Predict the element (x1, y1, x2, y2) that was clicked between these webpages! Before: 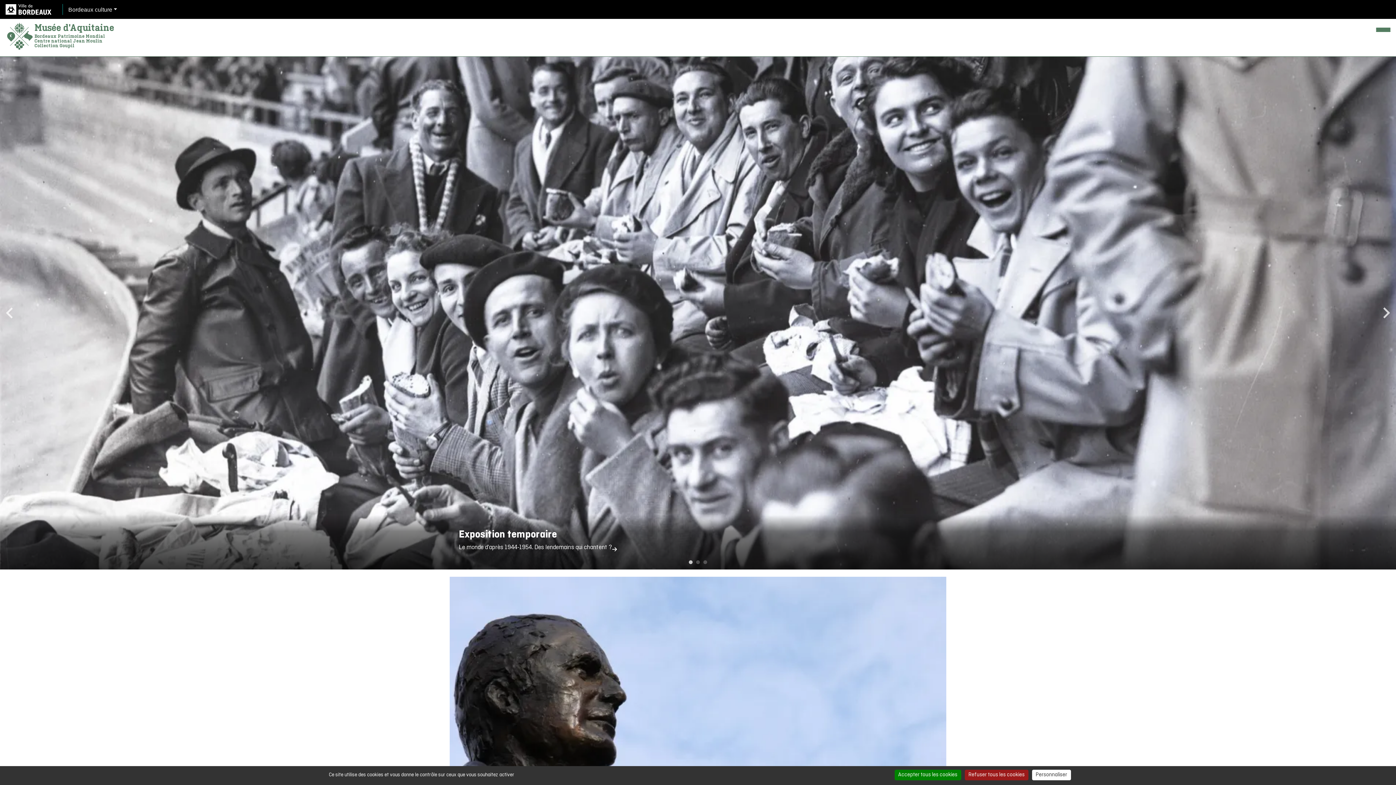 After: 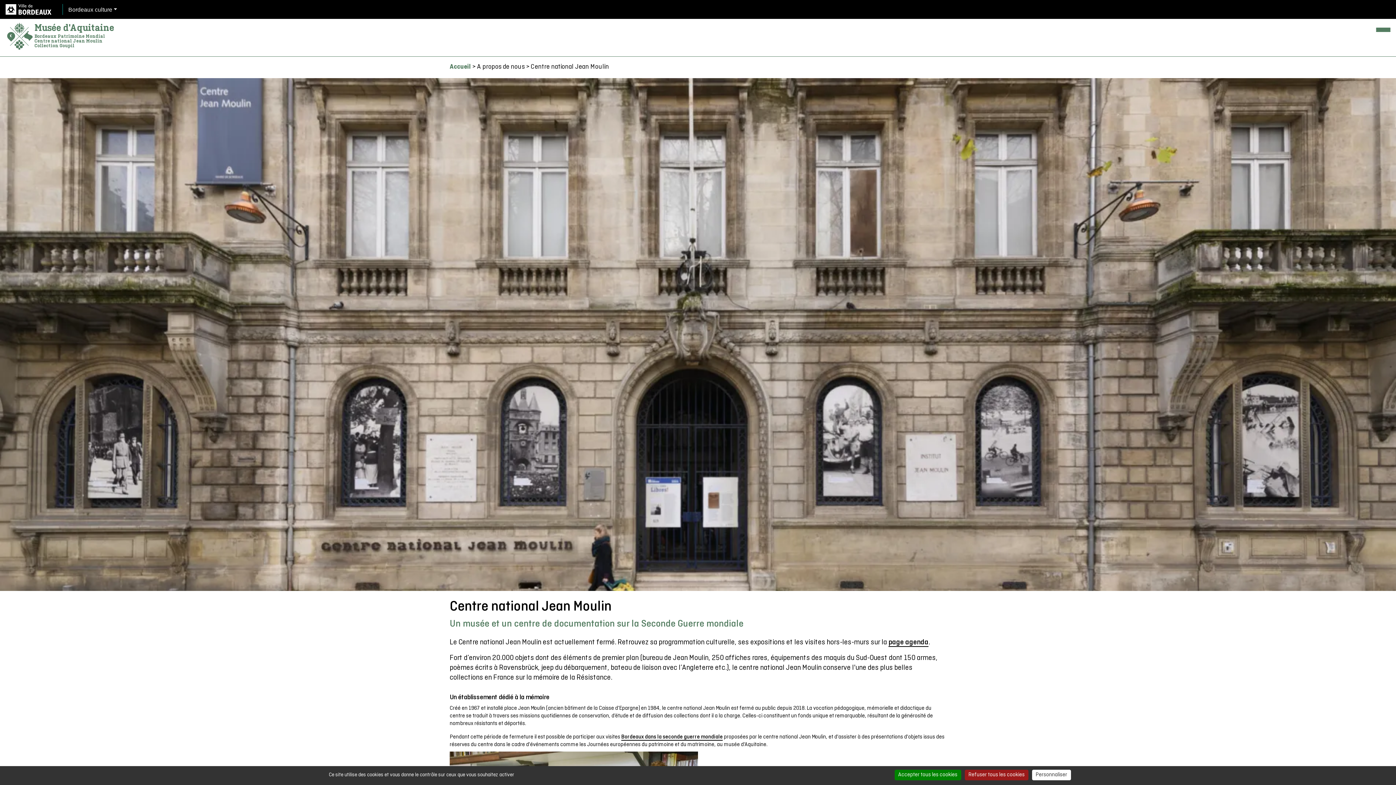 Action: label: Centre national Jean Moulin bbox: (34, 38, 102, 43)